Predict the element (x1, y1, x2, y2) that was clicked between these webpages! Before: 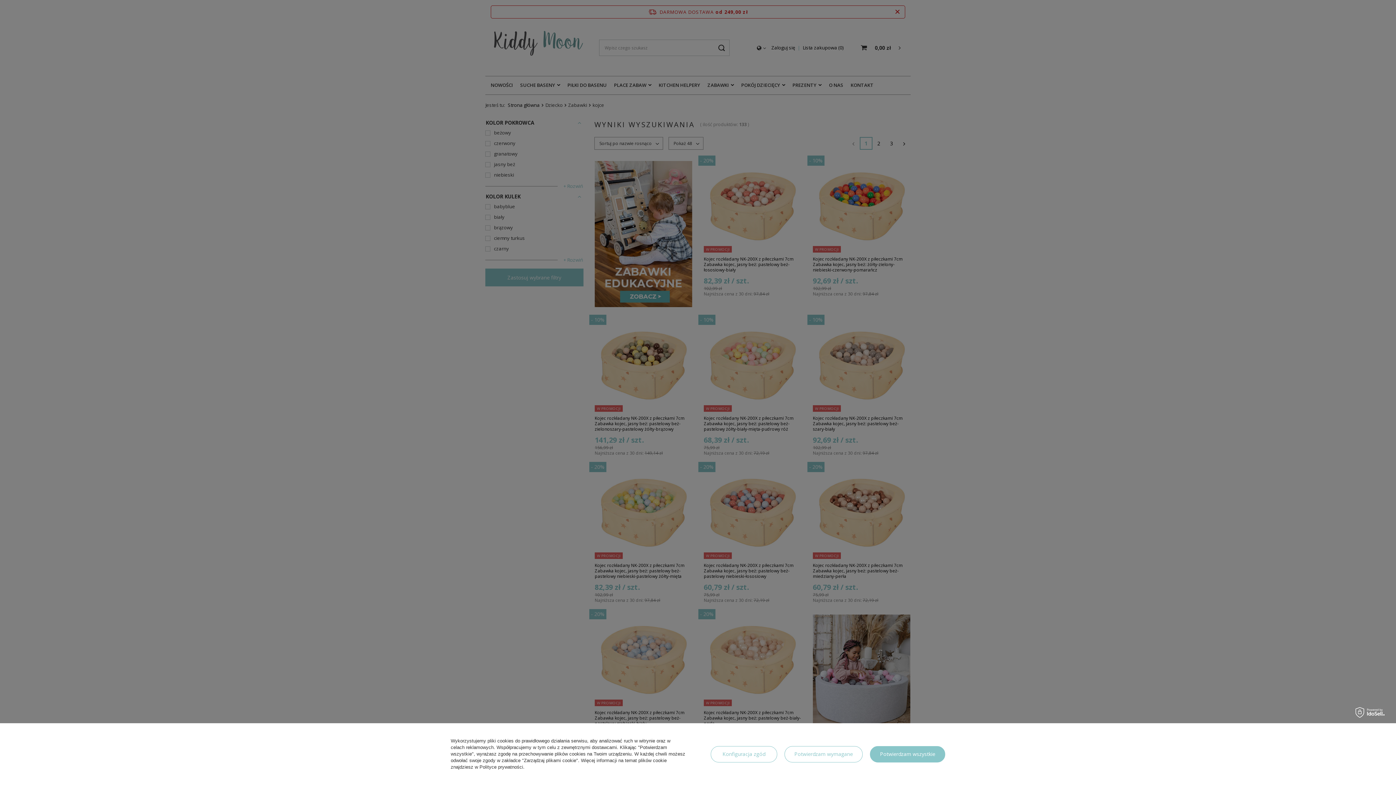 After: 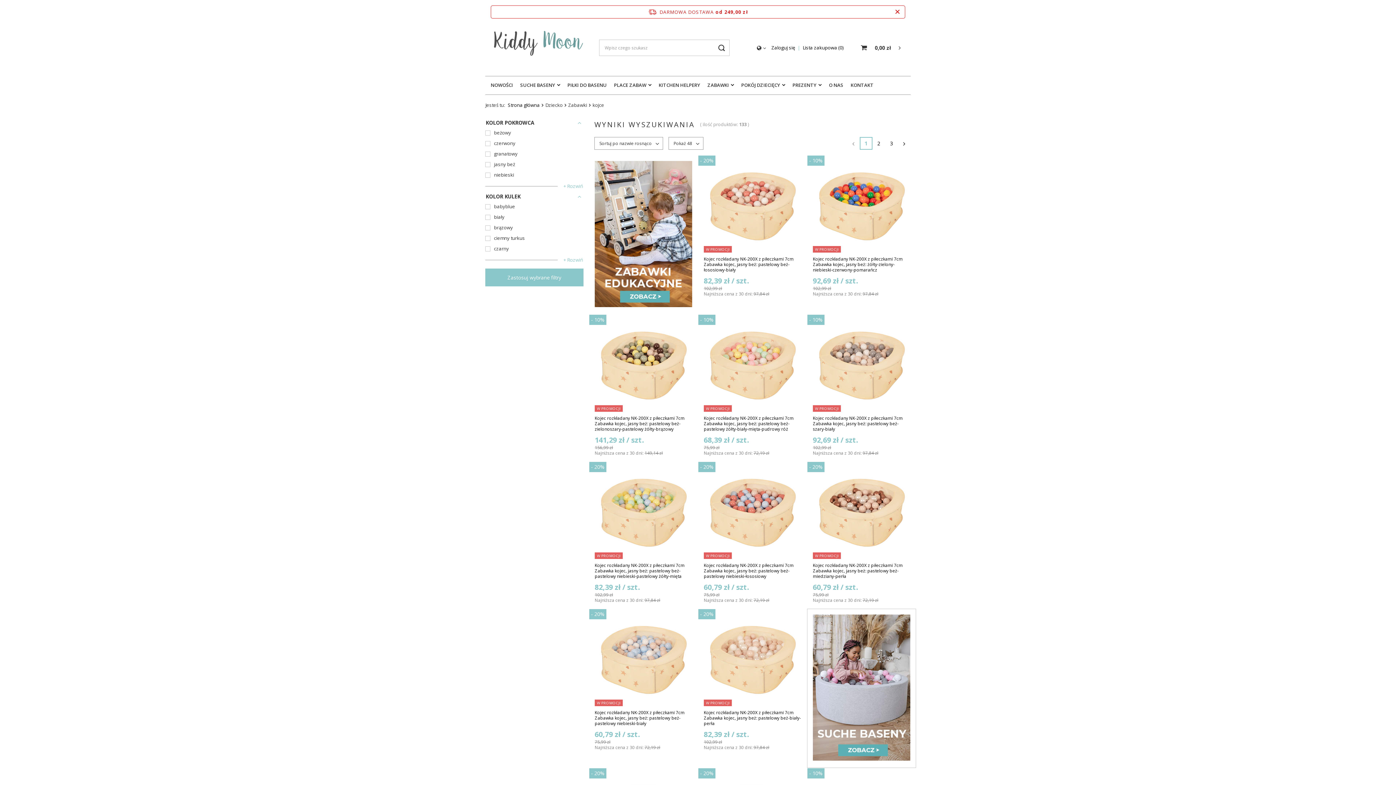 Action: bbox: (784, 746, 863, 762) label: Potwierdzam wymagane